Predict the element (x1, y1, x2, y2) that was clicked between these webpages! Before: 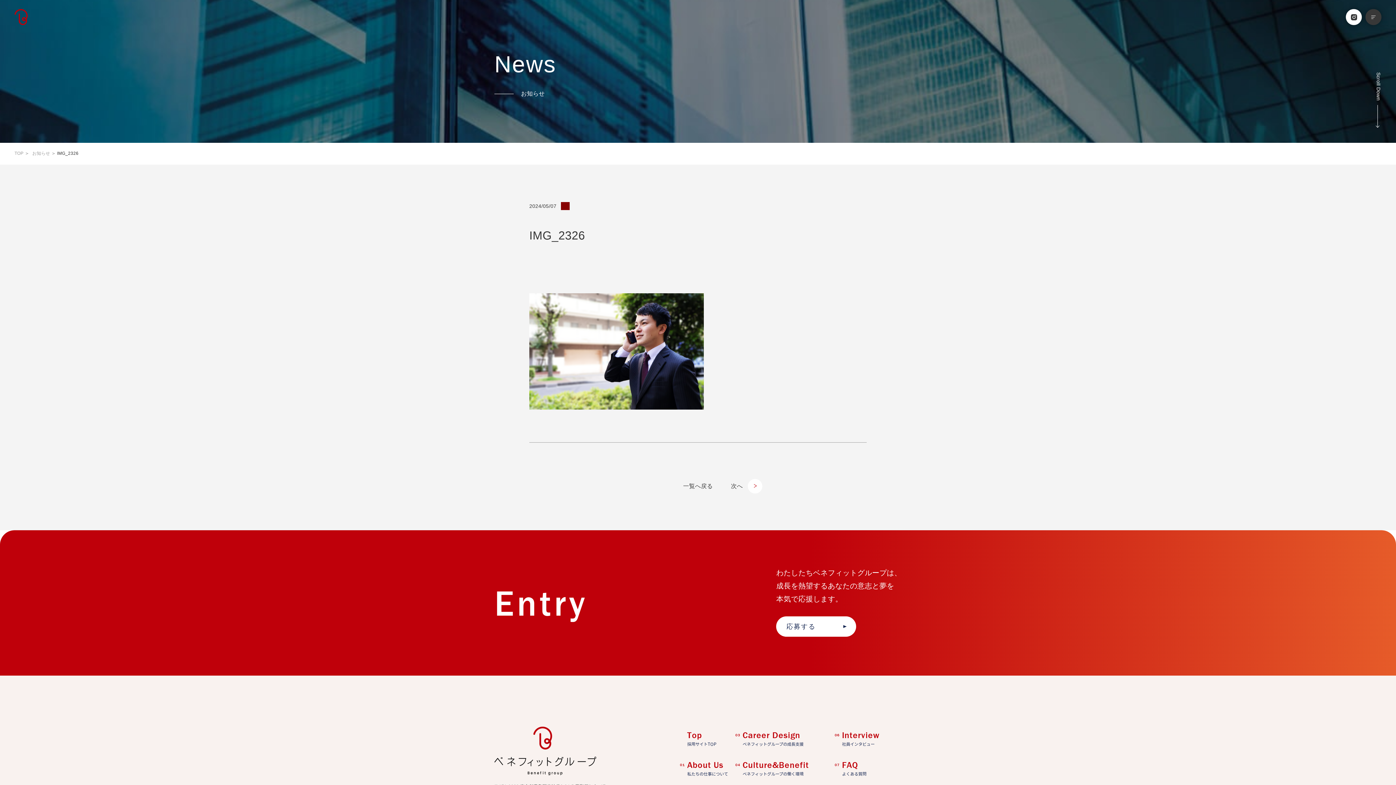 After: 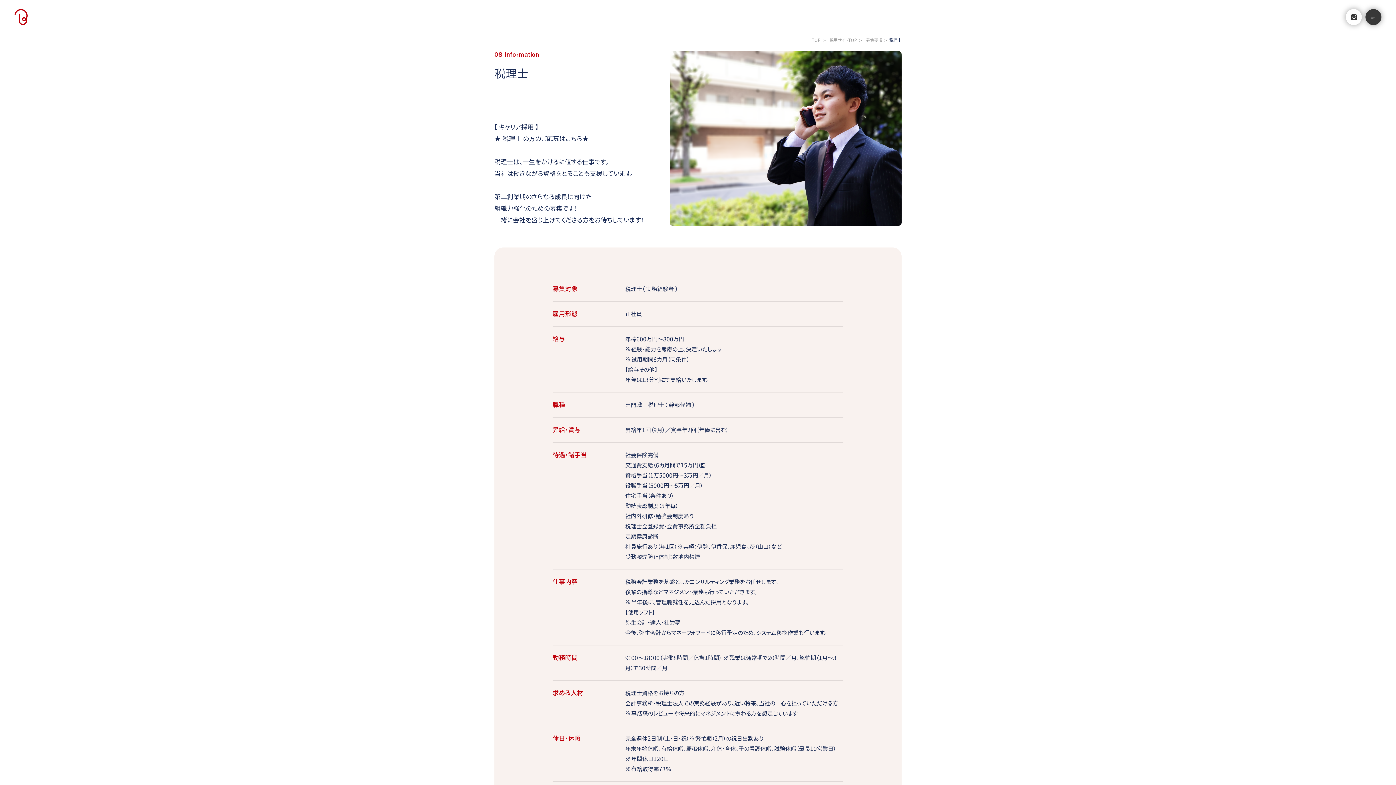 Action: bbox: (731, 479, 762, 493) label: 次へ